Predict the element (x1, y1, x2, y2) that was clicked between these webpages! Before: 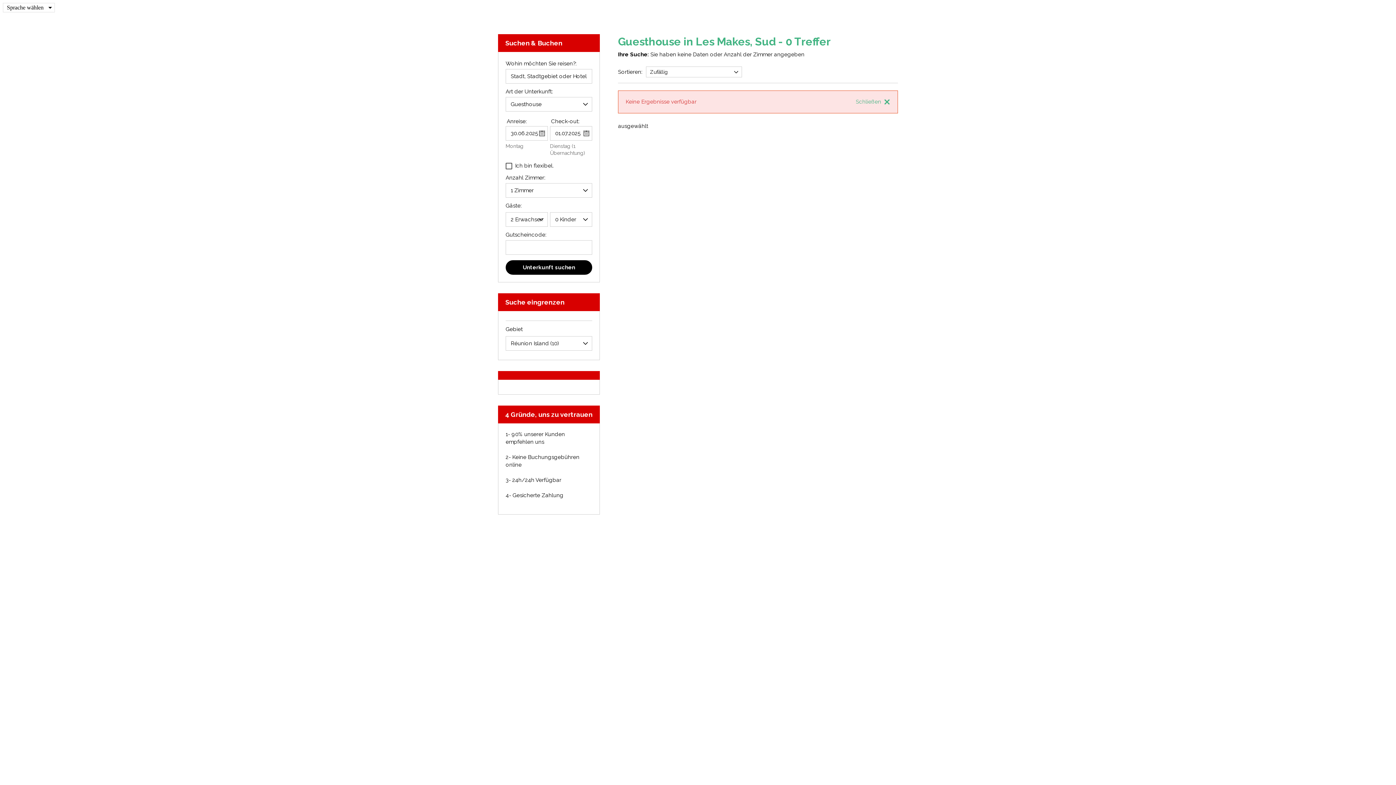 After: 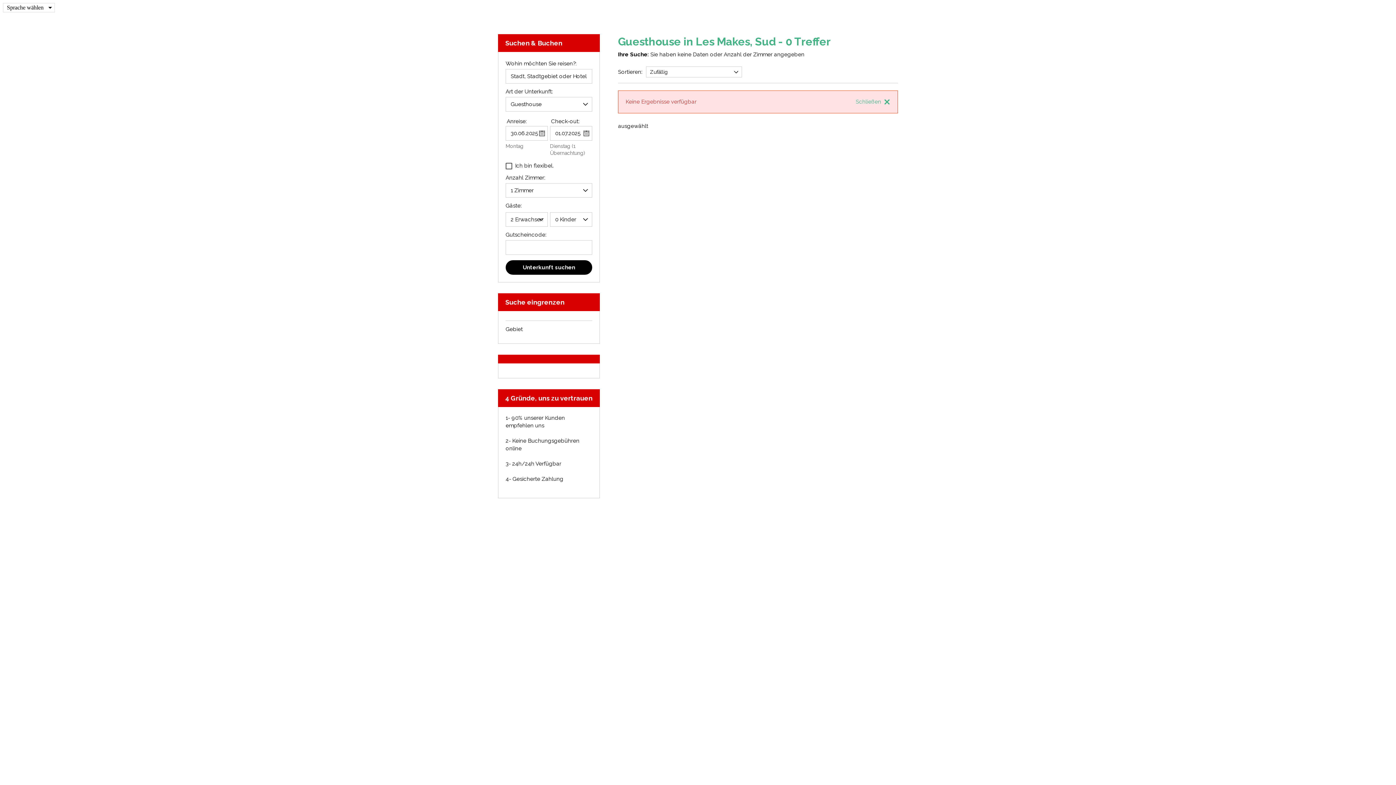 Action: bbox: (505, 323, 592, 336) label: Gebiet